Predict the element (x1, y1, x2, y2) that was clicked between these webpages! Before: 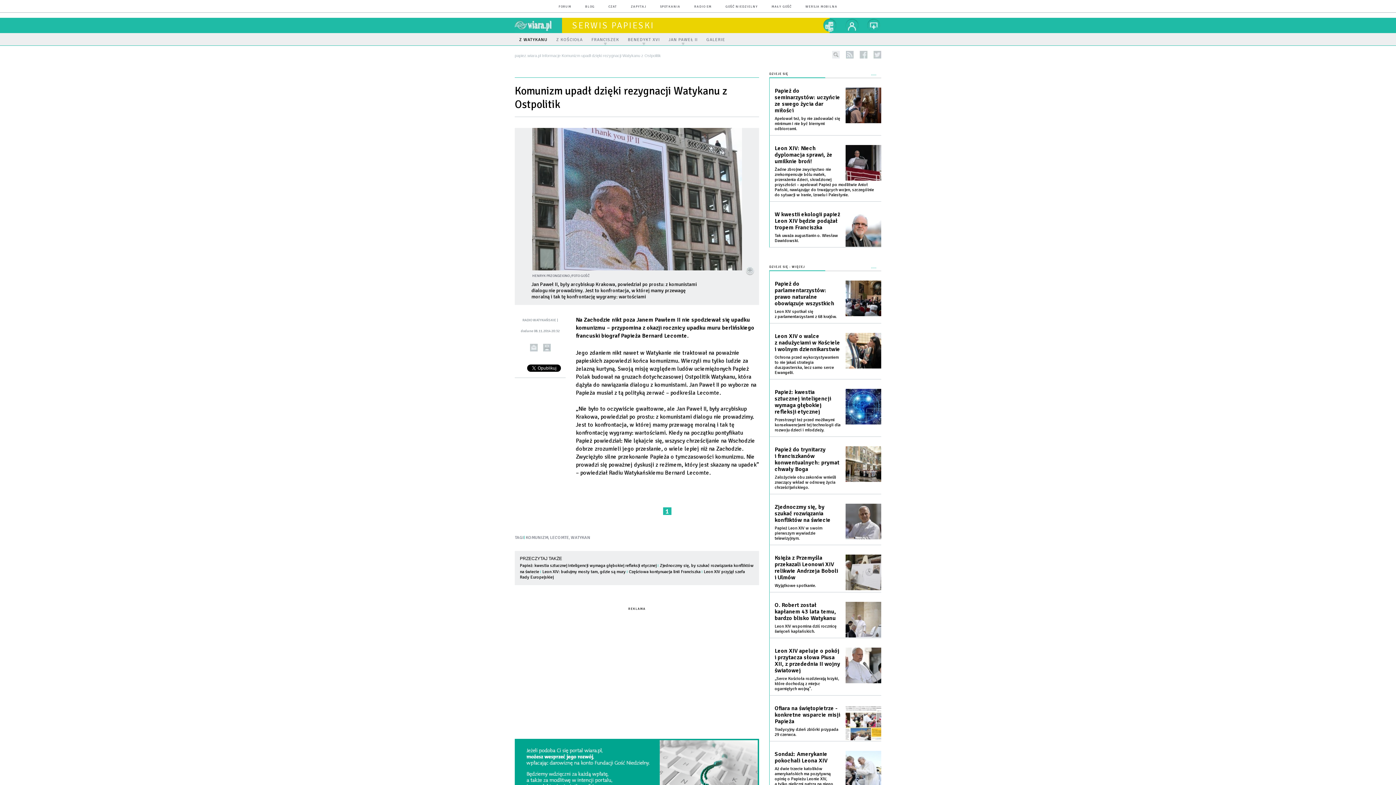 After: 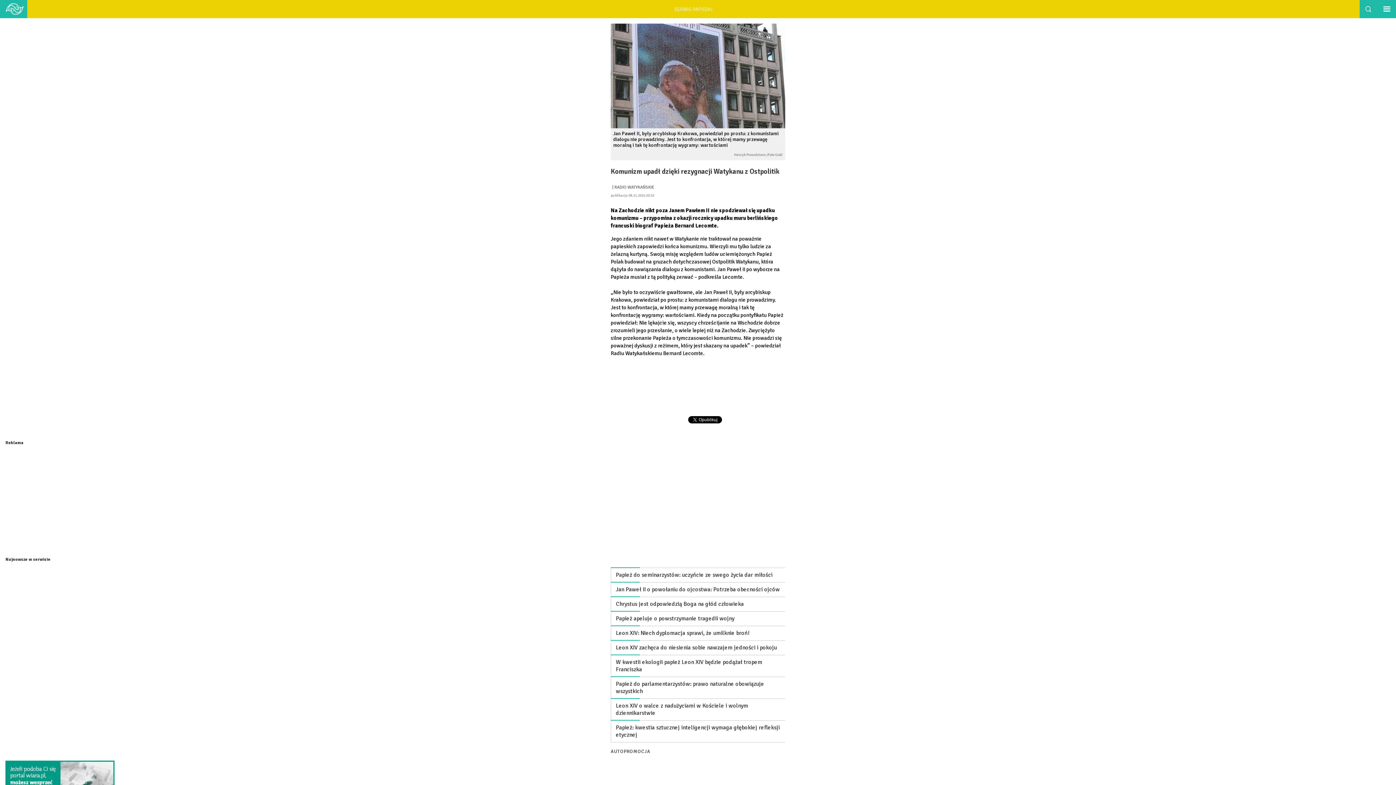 Action: bbox: (805, 4, 837, 8) label: WERSJA MOBILNA